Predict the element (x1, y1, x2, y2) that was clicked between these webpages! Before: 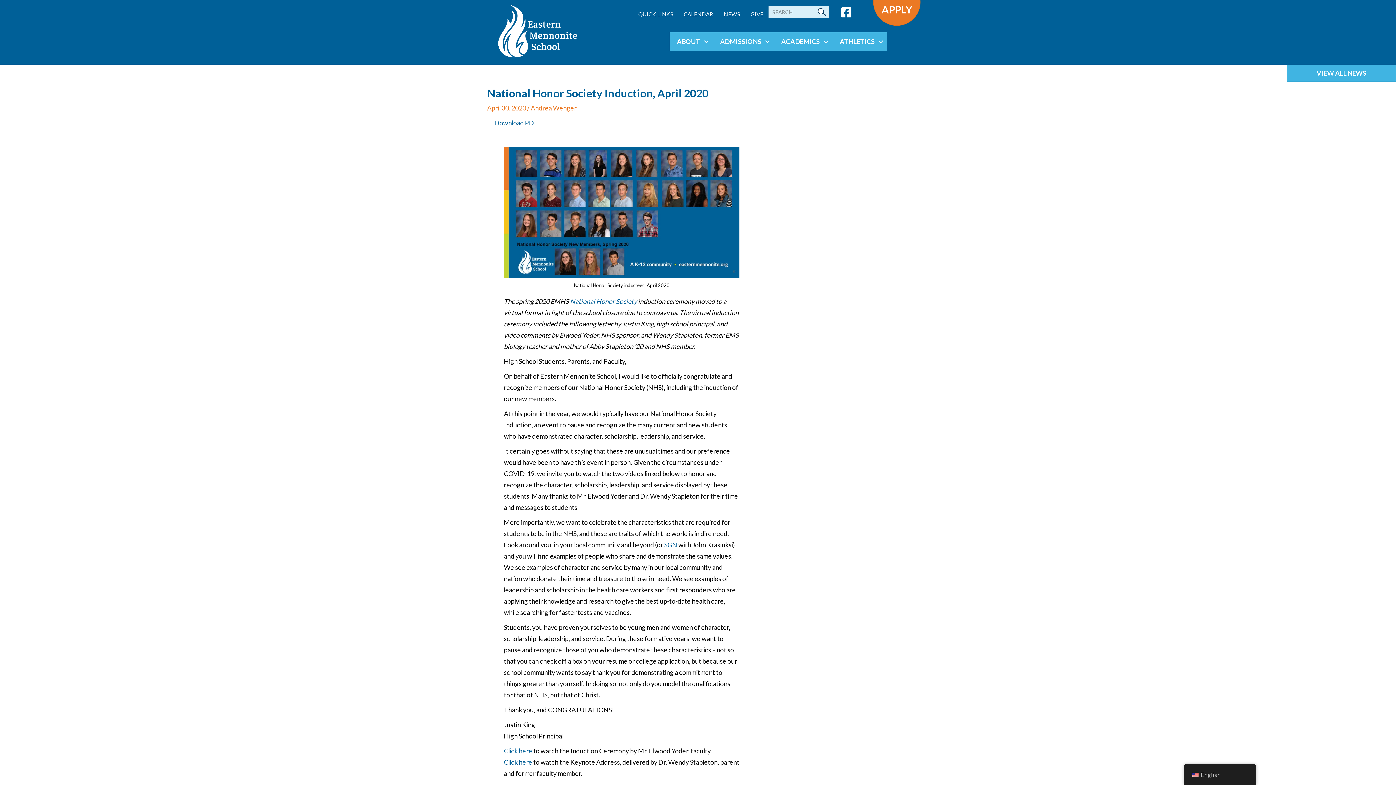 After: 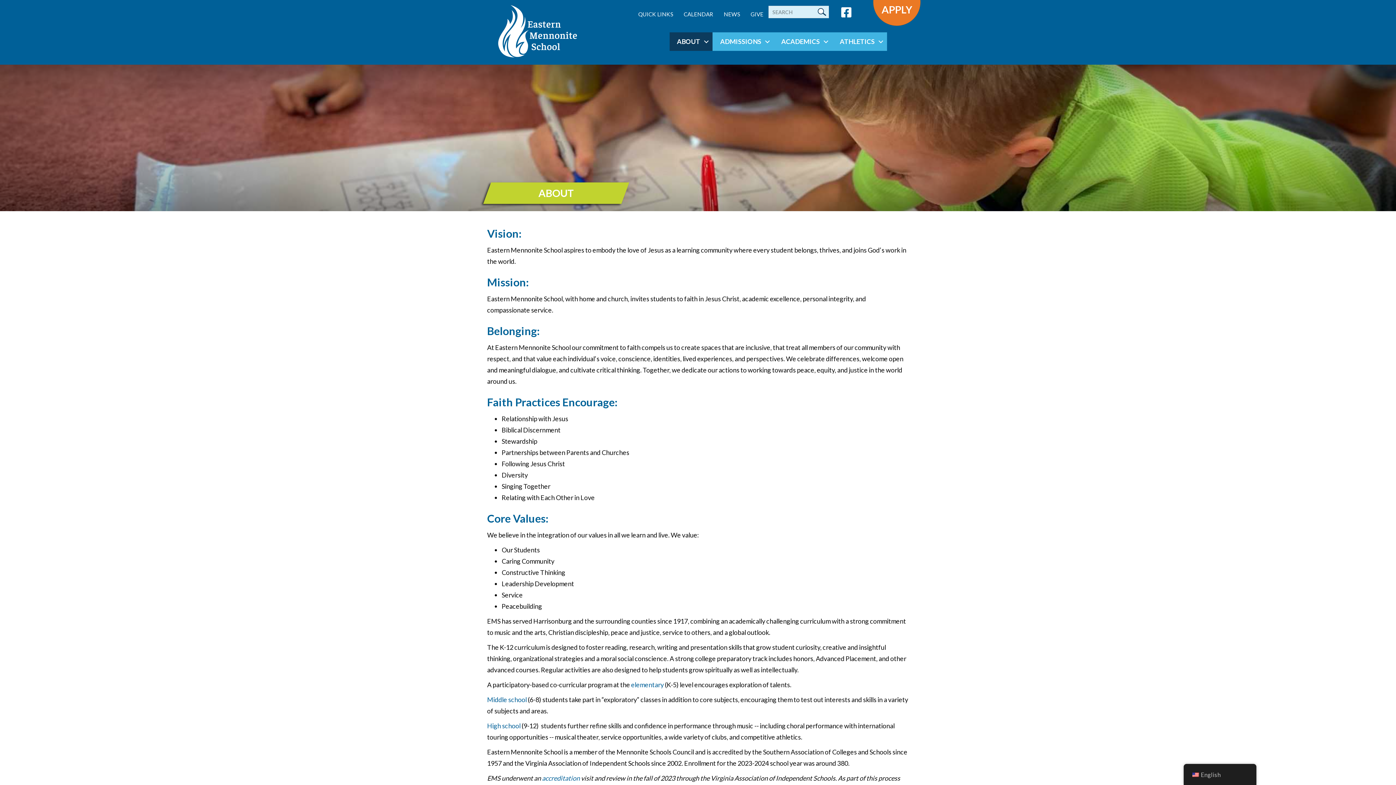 Action: label: ABOUT bbox: (669, 32, 712, 50)